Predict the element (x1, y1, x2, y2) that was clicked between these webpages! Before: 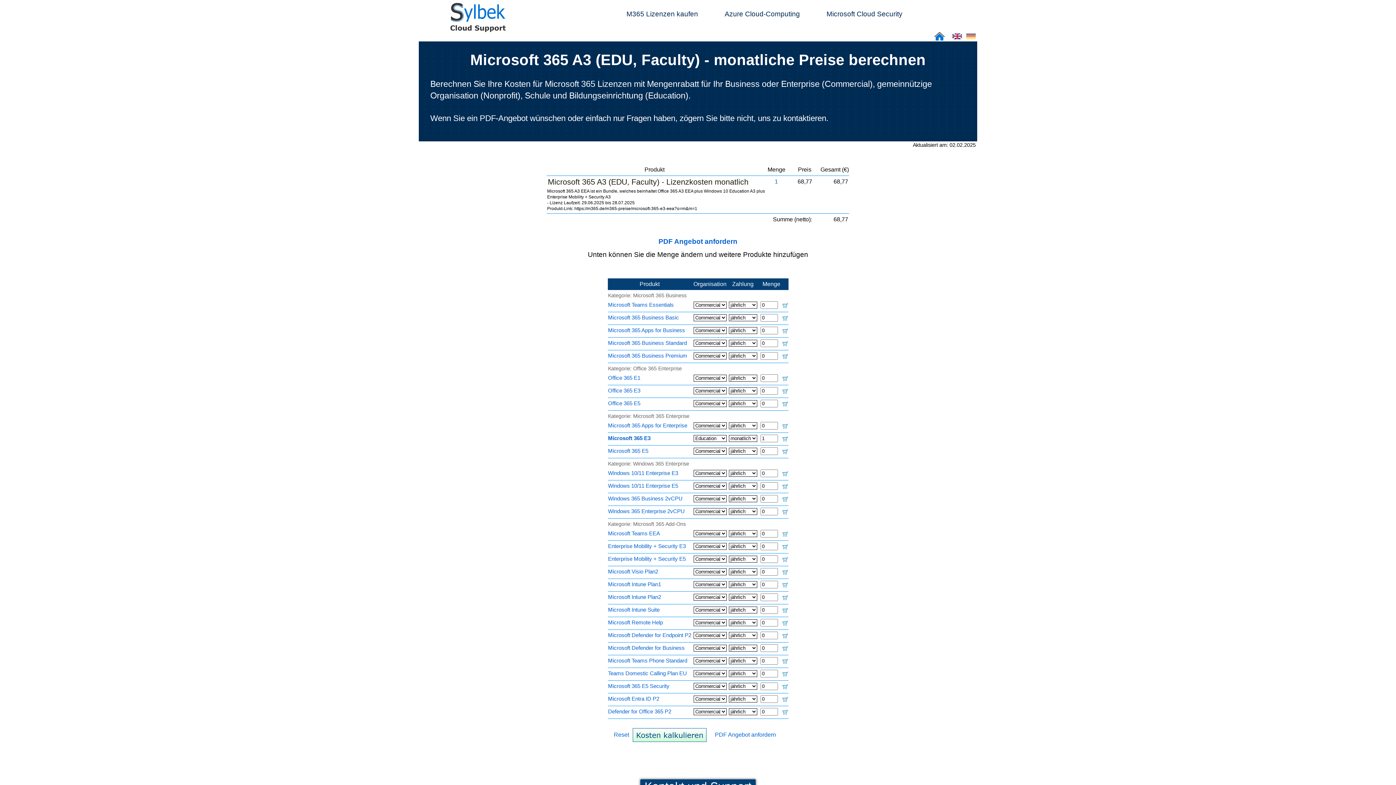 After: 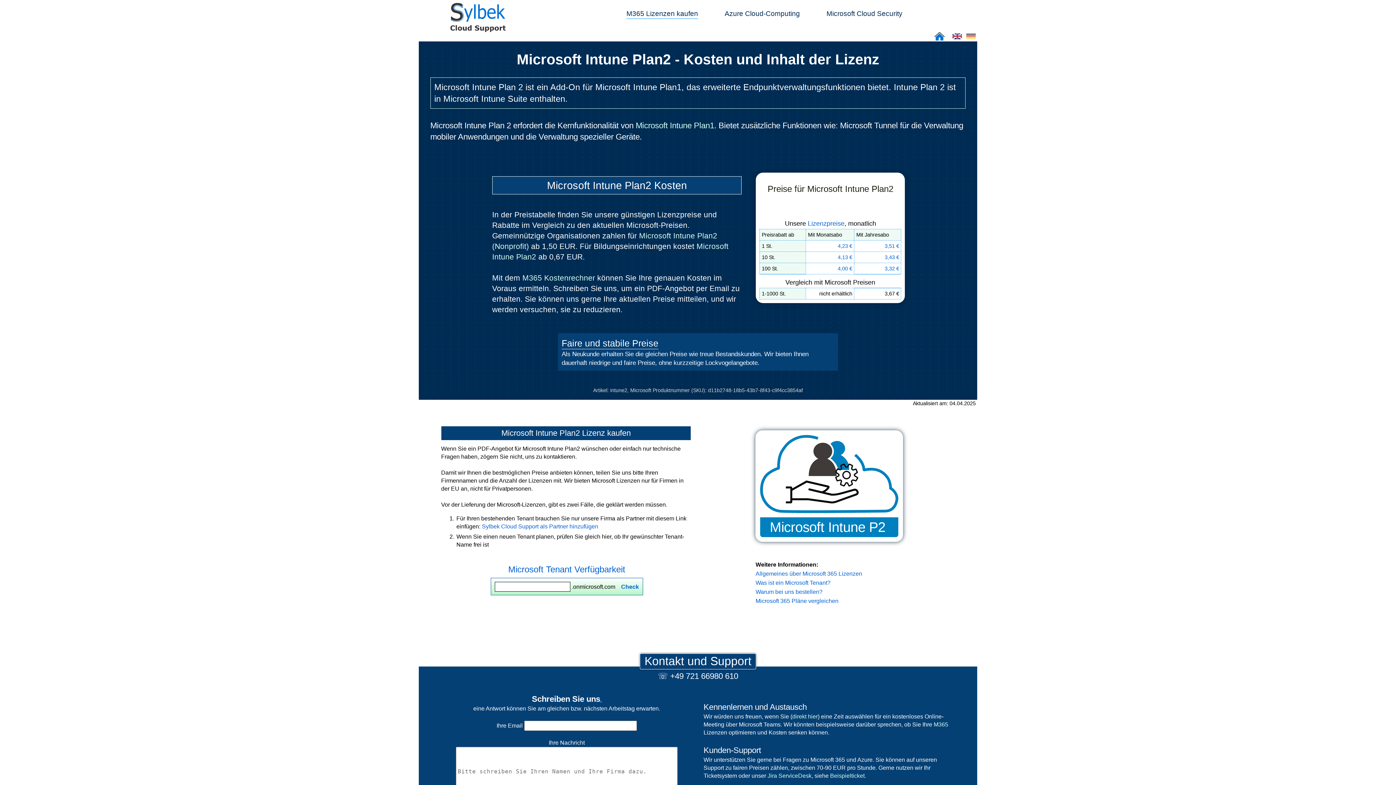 Action: label: Microsoft Intune Plan2 bbox: (608, 594, 661, 600)